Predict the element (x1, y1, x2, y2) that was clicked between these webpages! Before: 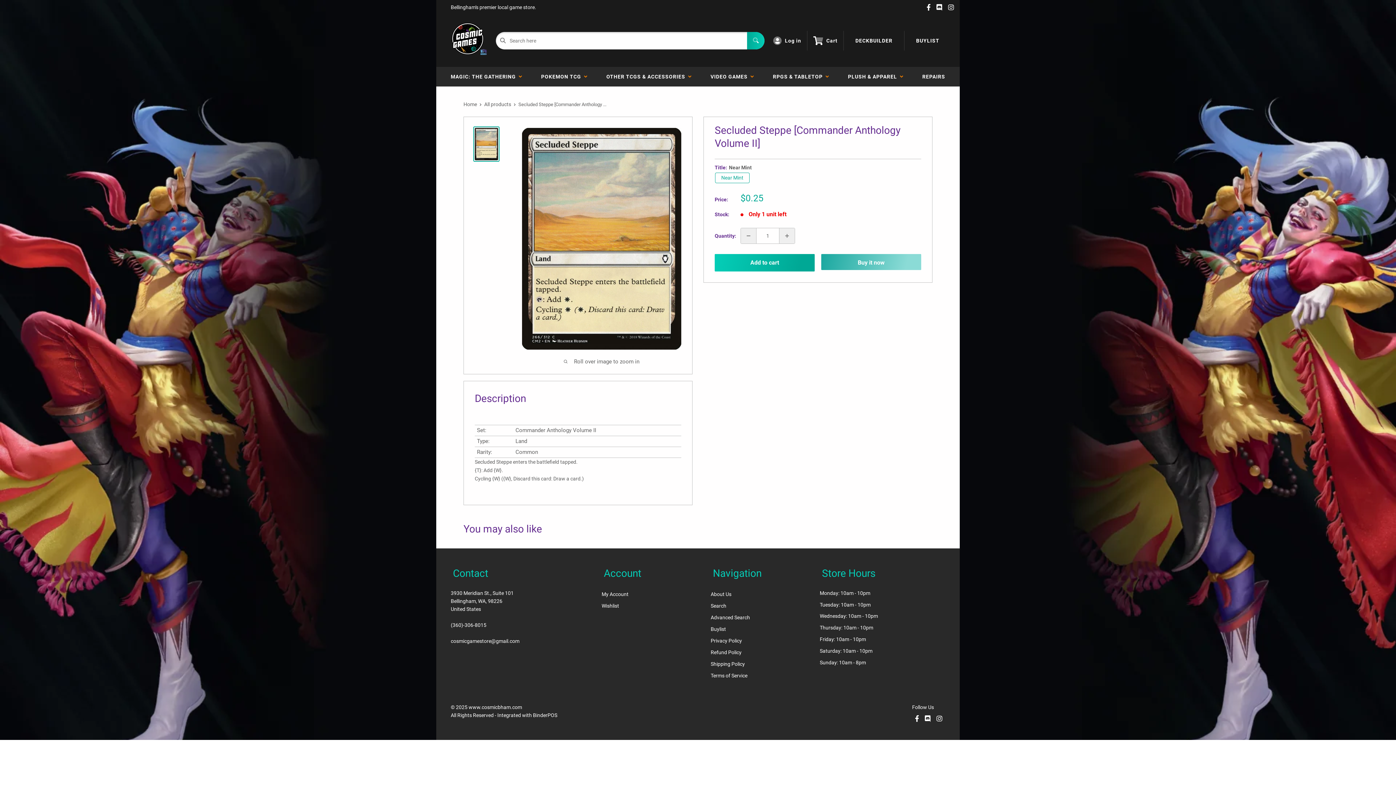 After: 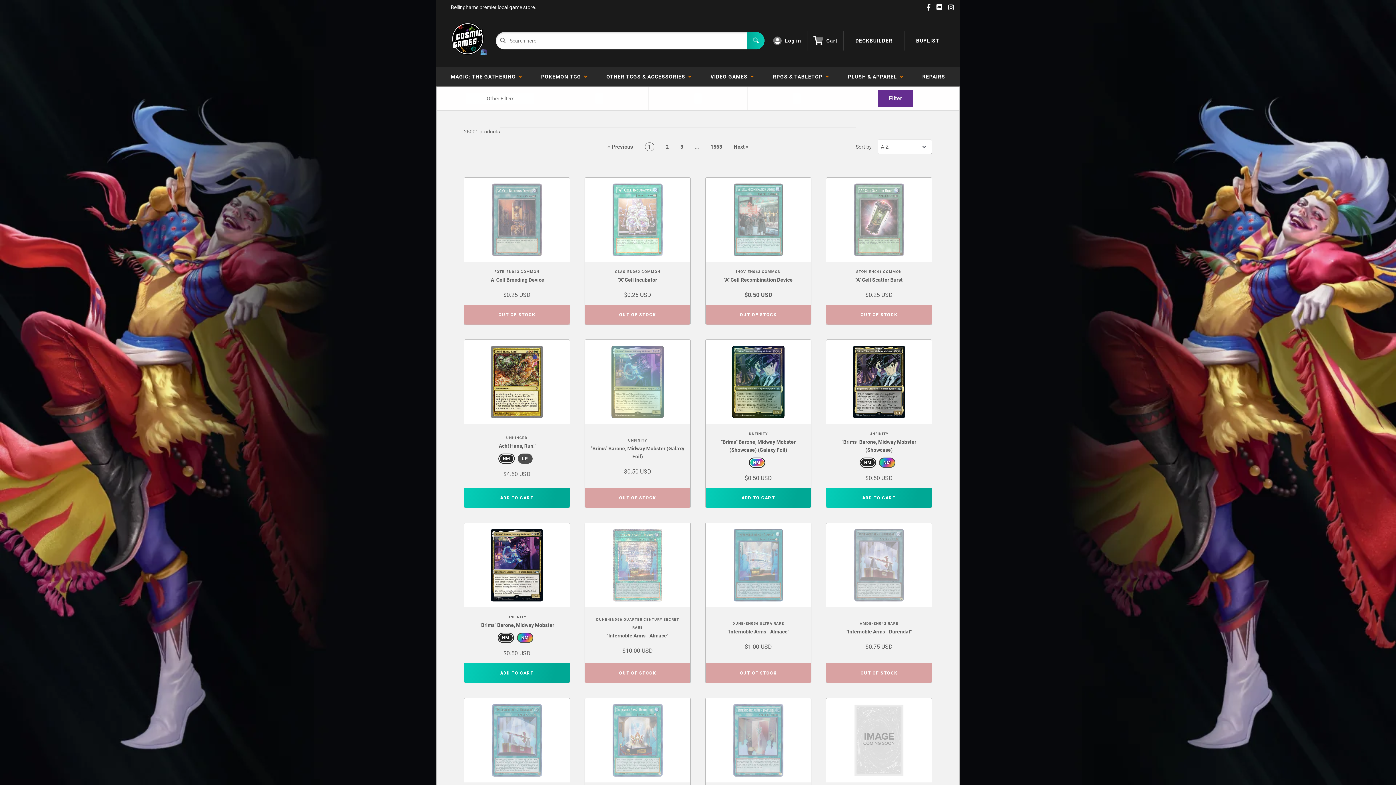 Action: bbox: (484, 101, 511, 107) label: All products